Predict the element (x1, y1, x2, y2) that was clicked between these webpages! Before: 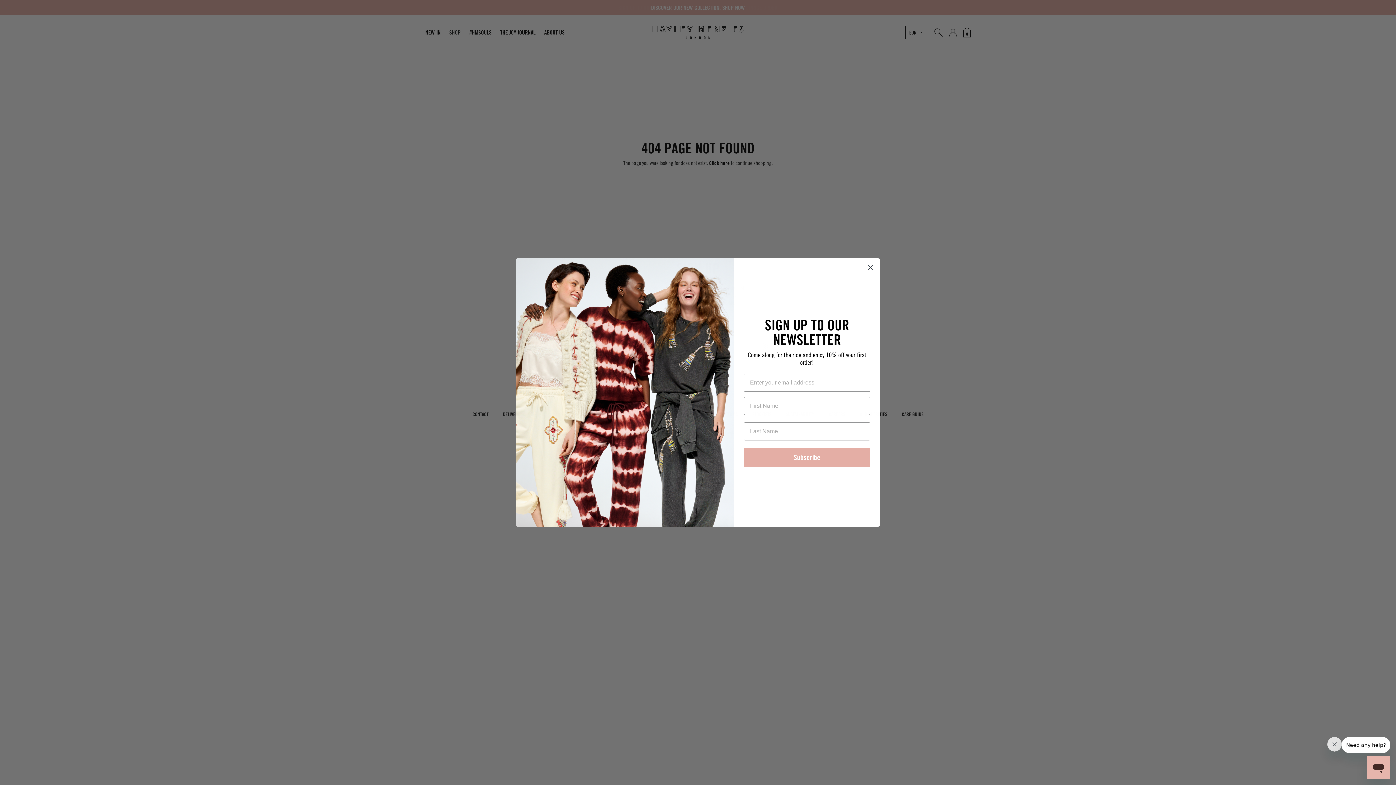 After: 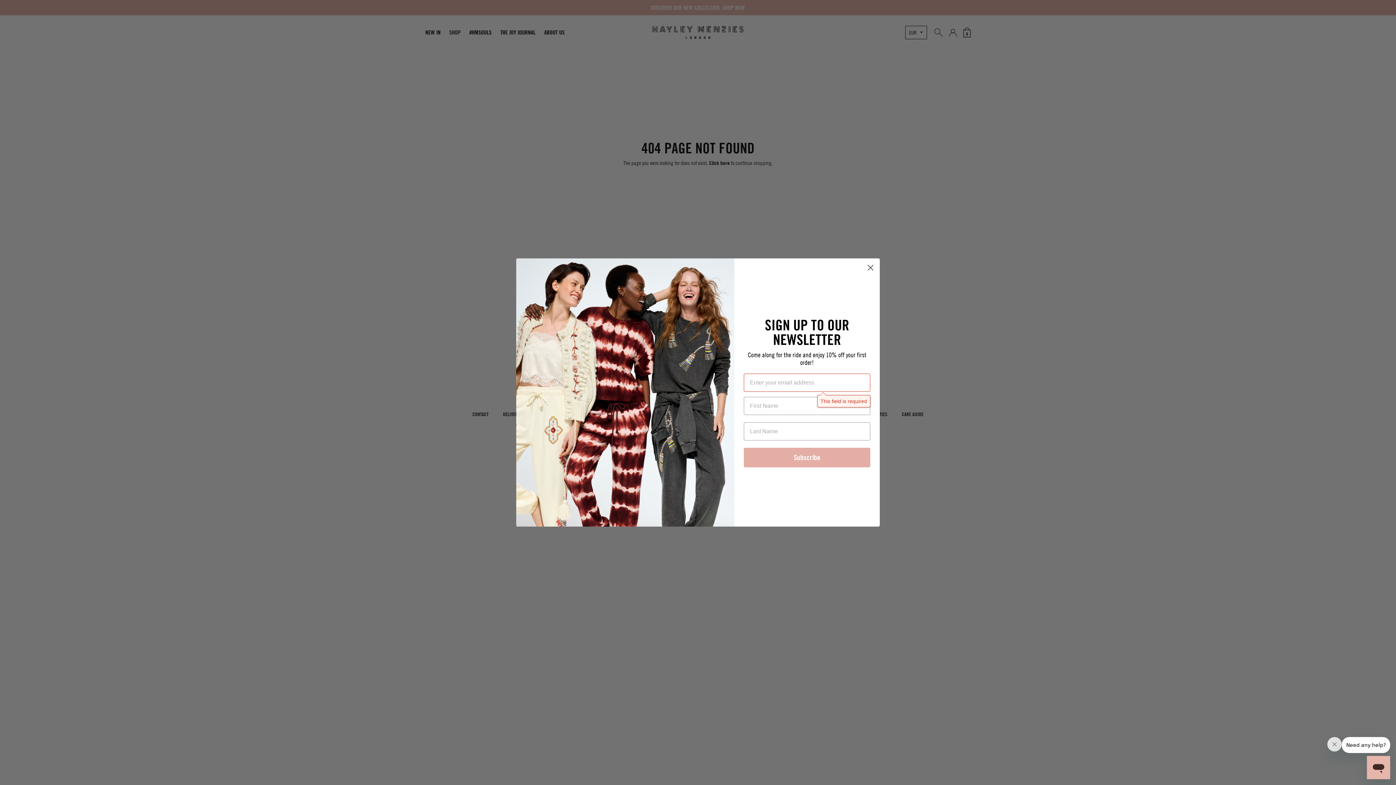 Action: bbox: (744, 448, 870, 467) label: Subscribe